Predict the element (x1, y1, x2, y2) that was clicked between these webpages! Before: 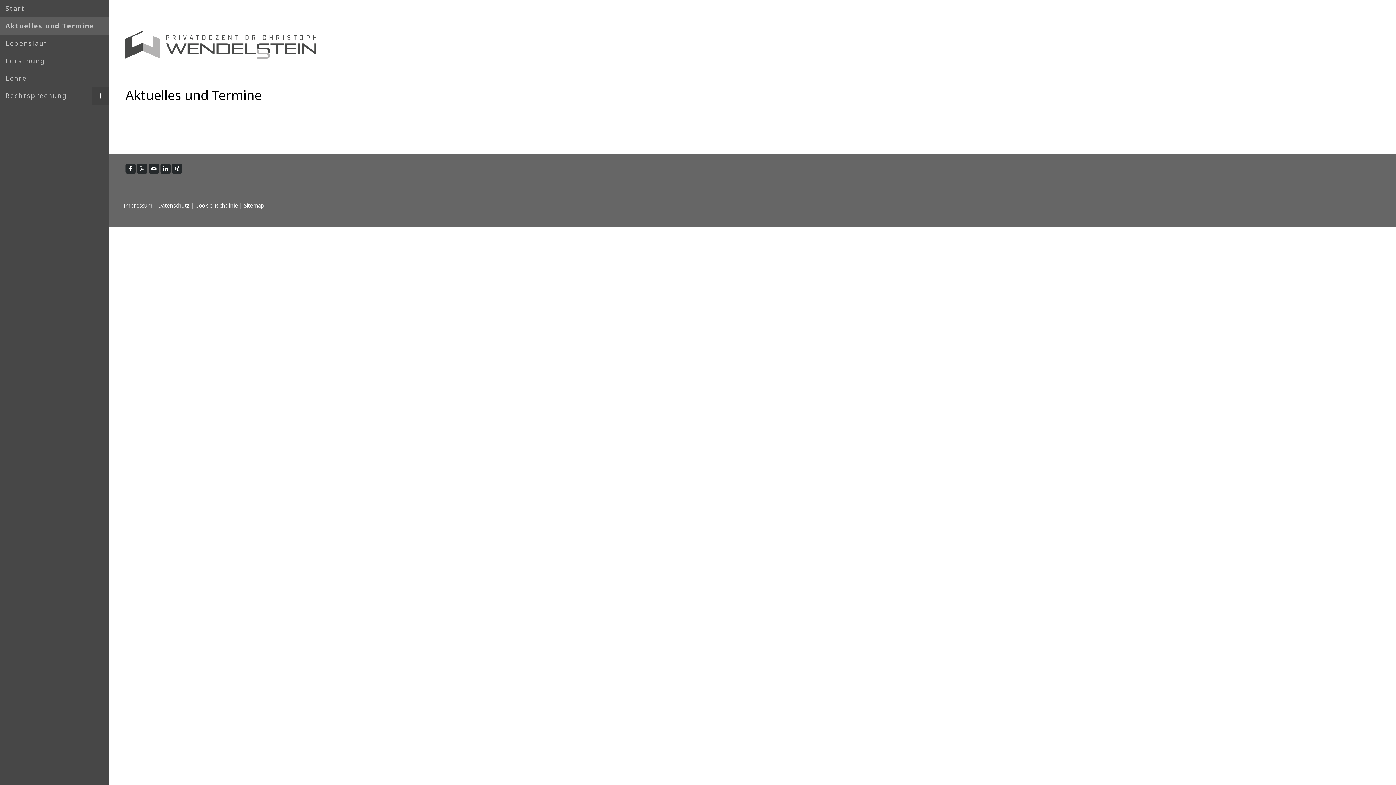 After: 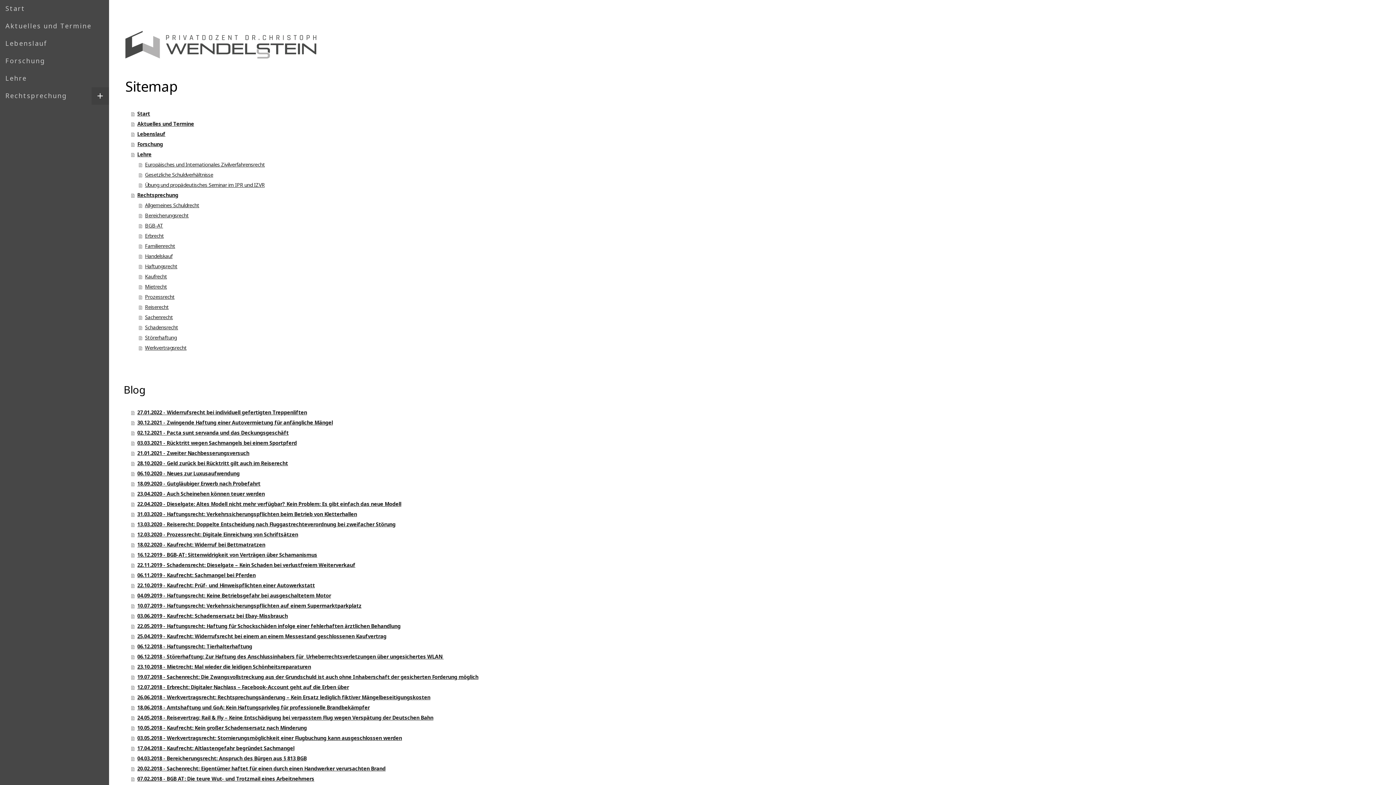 Action: bbox: (243, 201, 264, 209) label: Sitemap